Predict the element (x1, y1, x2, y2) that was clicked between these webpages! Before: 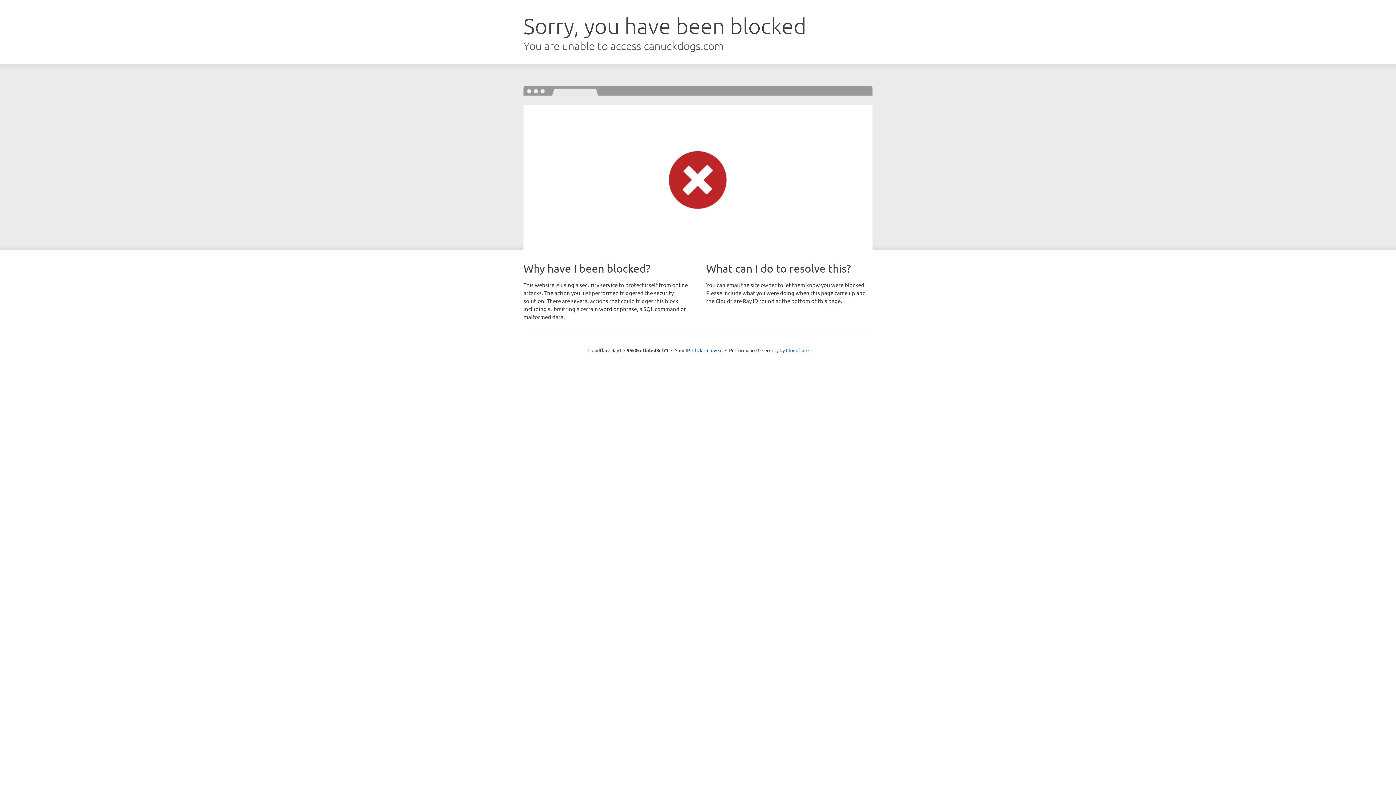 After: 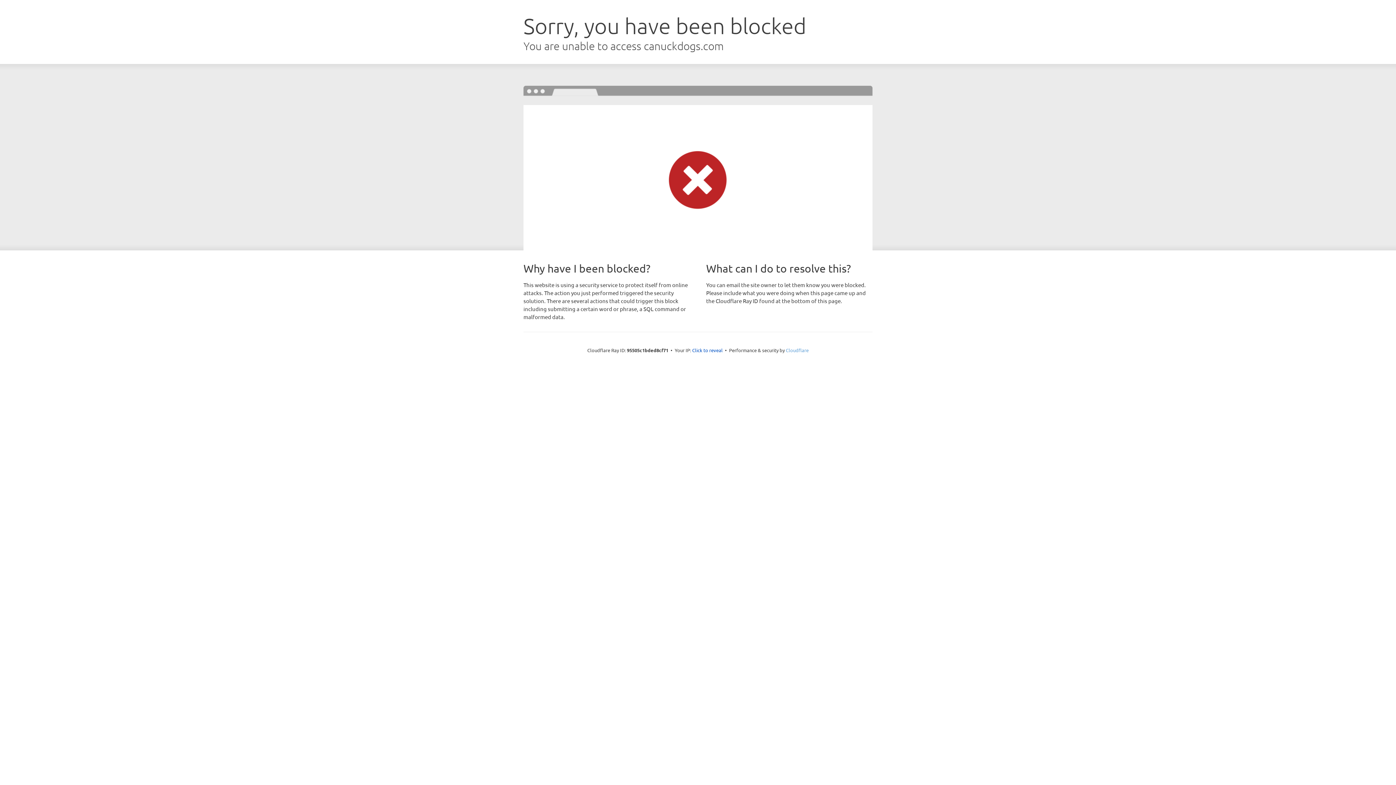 Action: bbox: (786, 347, 808, 353) label: Cloudflare